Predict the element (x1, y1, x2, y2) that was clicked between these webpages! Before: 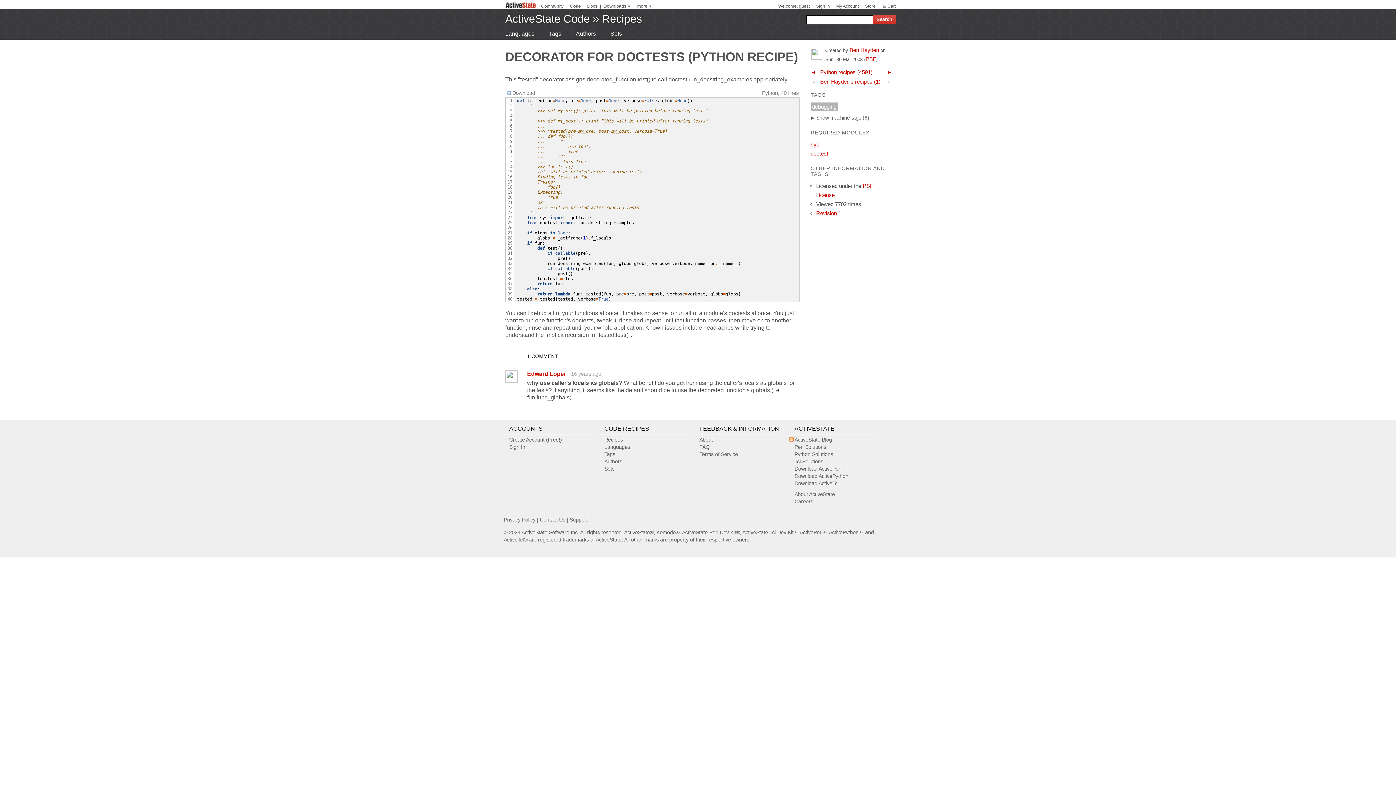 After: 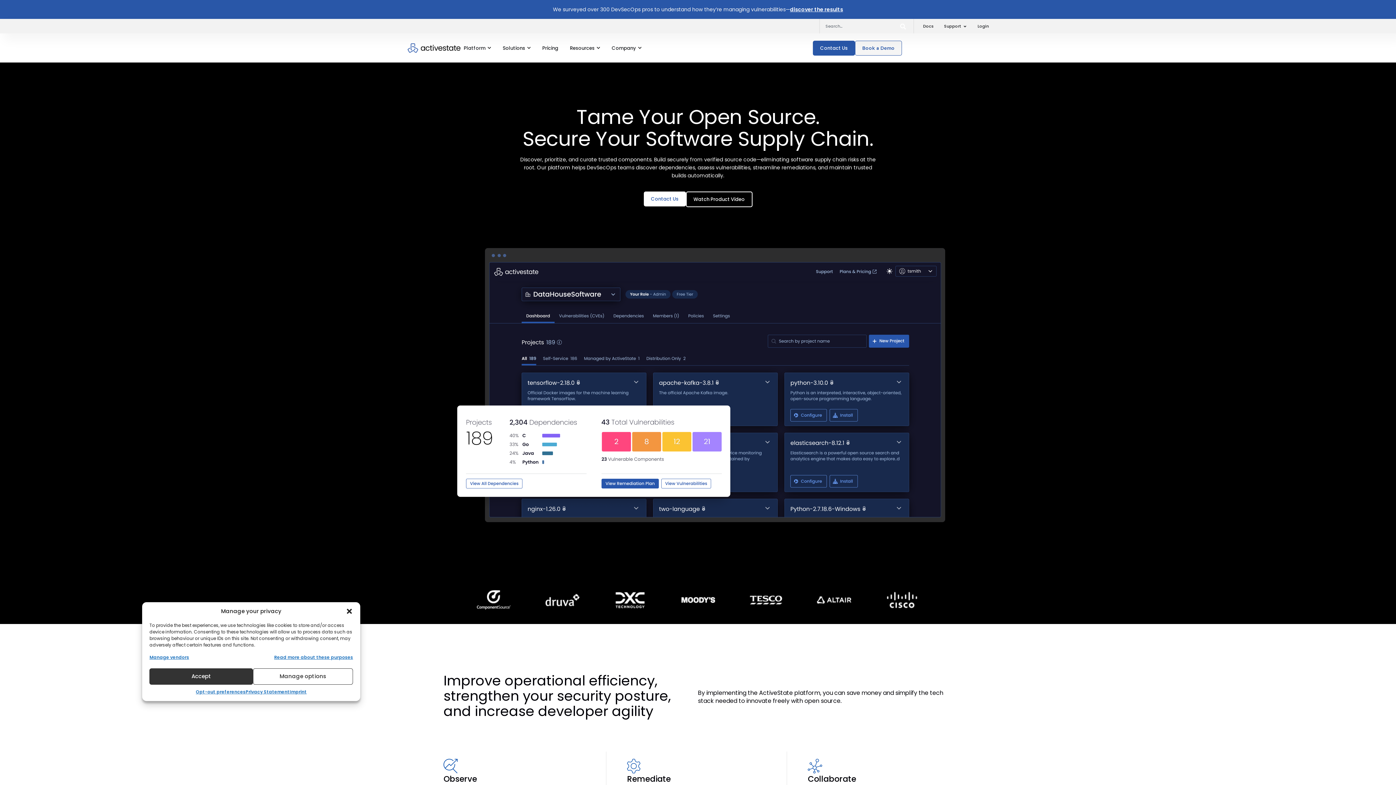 Action: bbox: (504, 3, 537, 8)